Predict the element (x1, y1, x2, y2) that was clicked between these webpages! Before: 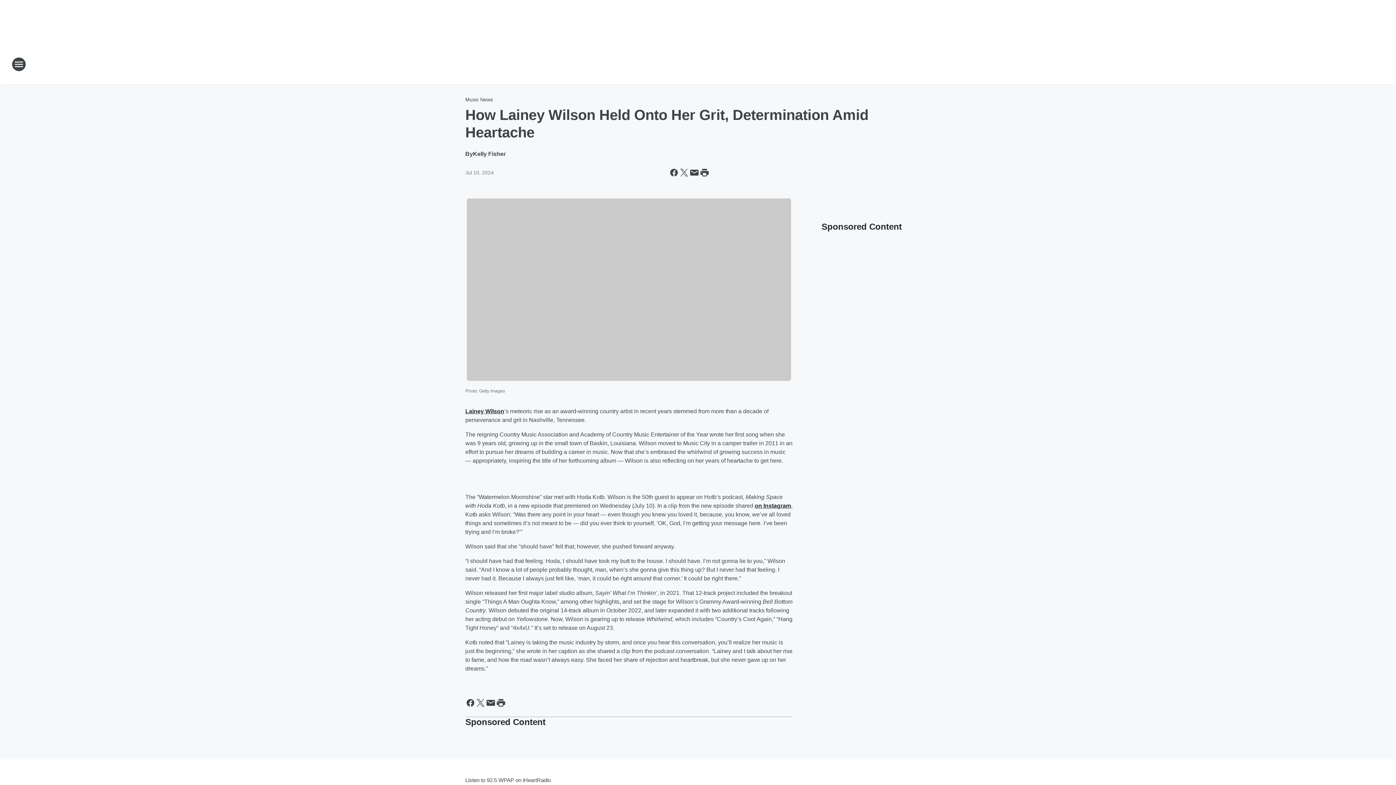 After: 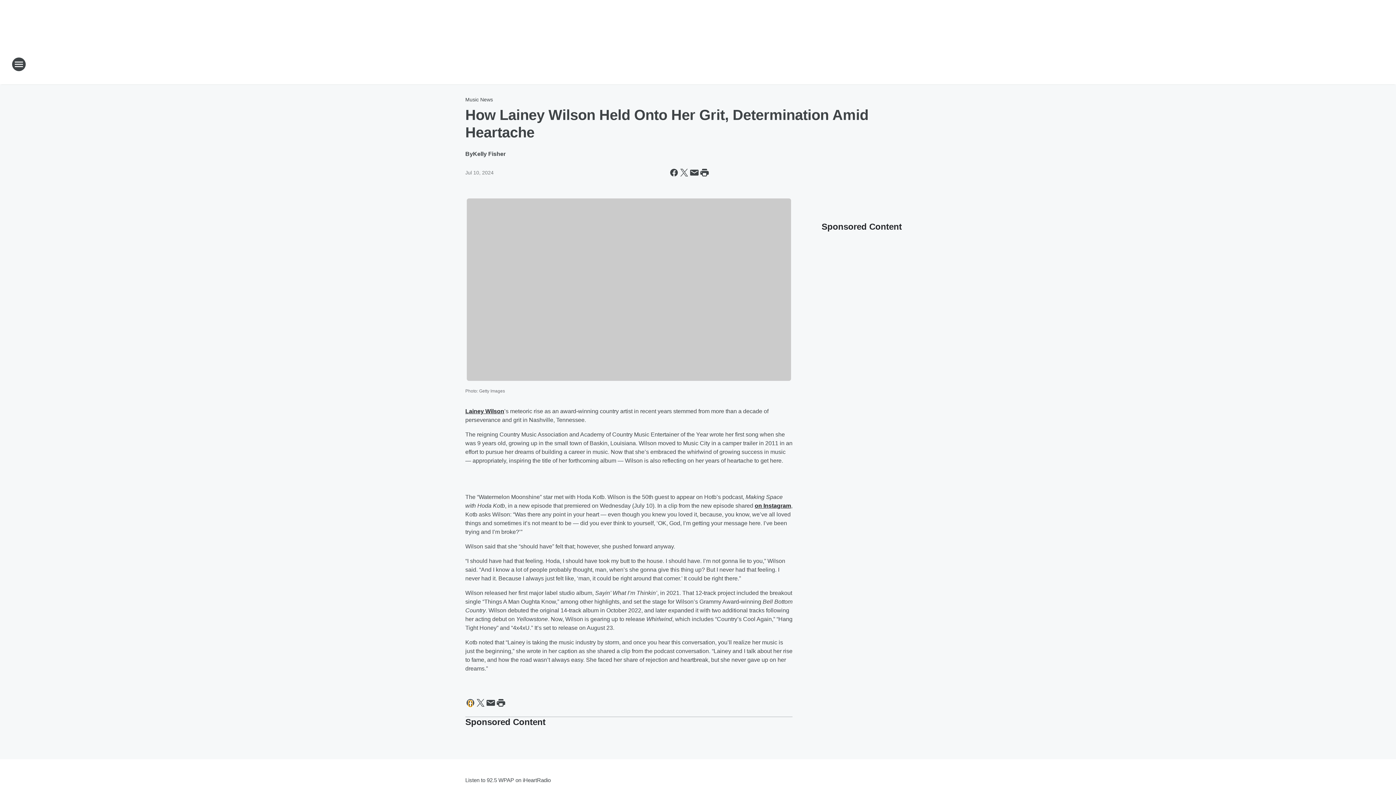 Action: label: Share this page on Facebook bbox: (465, 698, 475, 708)